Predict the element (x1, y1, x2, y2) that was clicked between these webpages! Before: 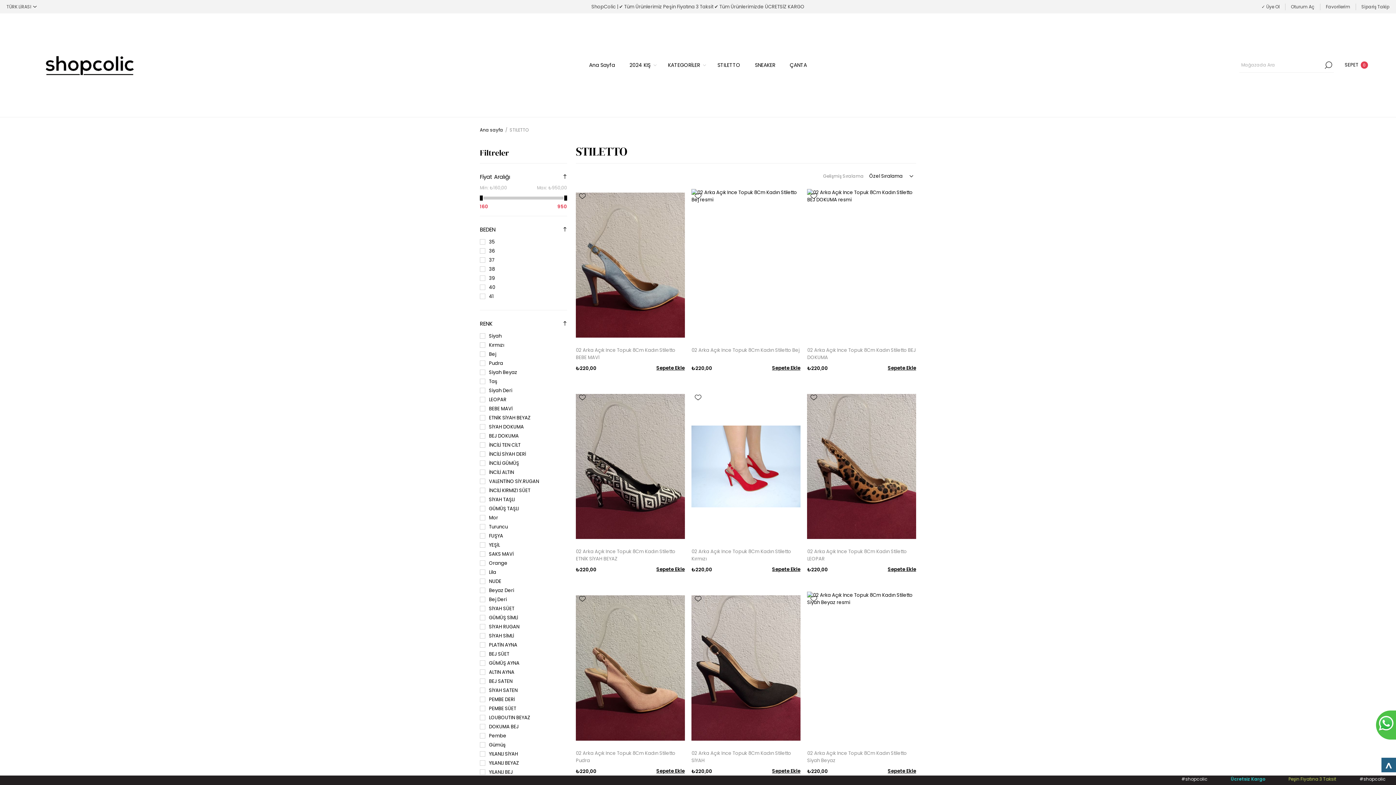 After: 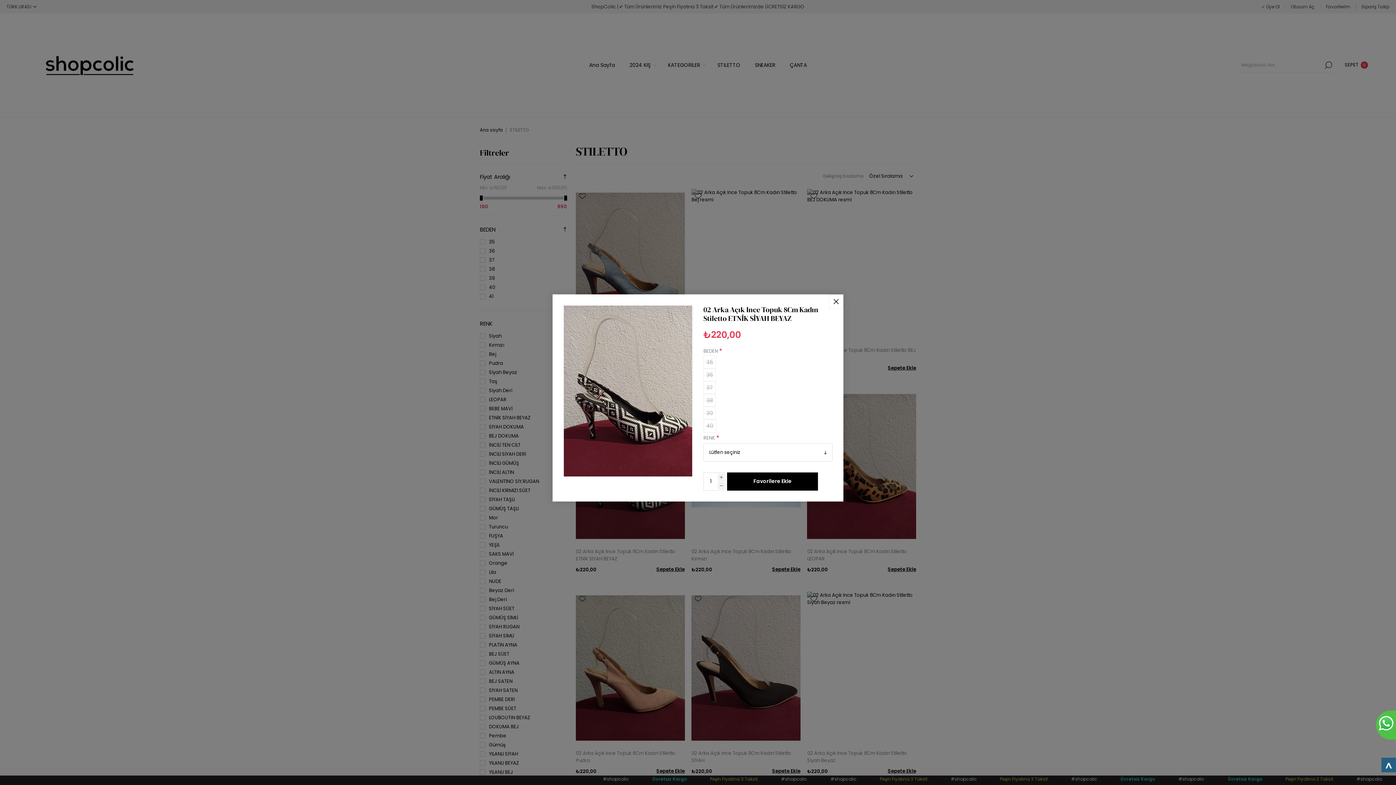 Action: bbox: (576, 392, 589, 402) label: Favorilere Ekle